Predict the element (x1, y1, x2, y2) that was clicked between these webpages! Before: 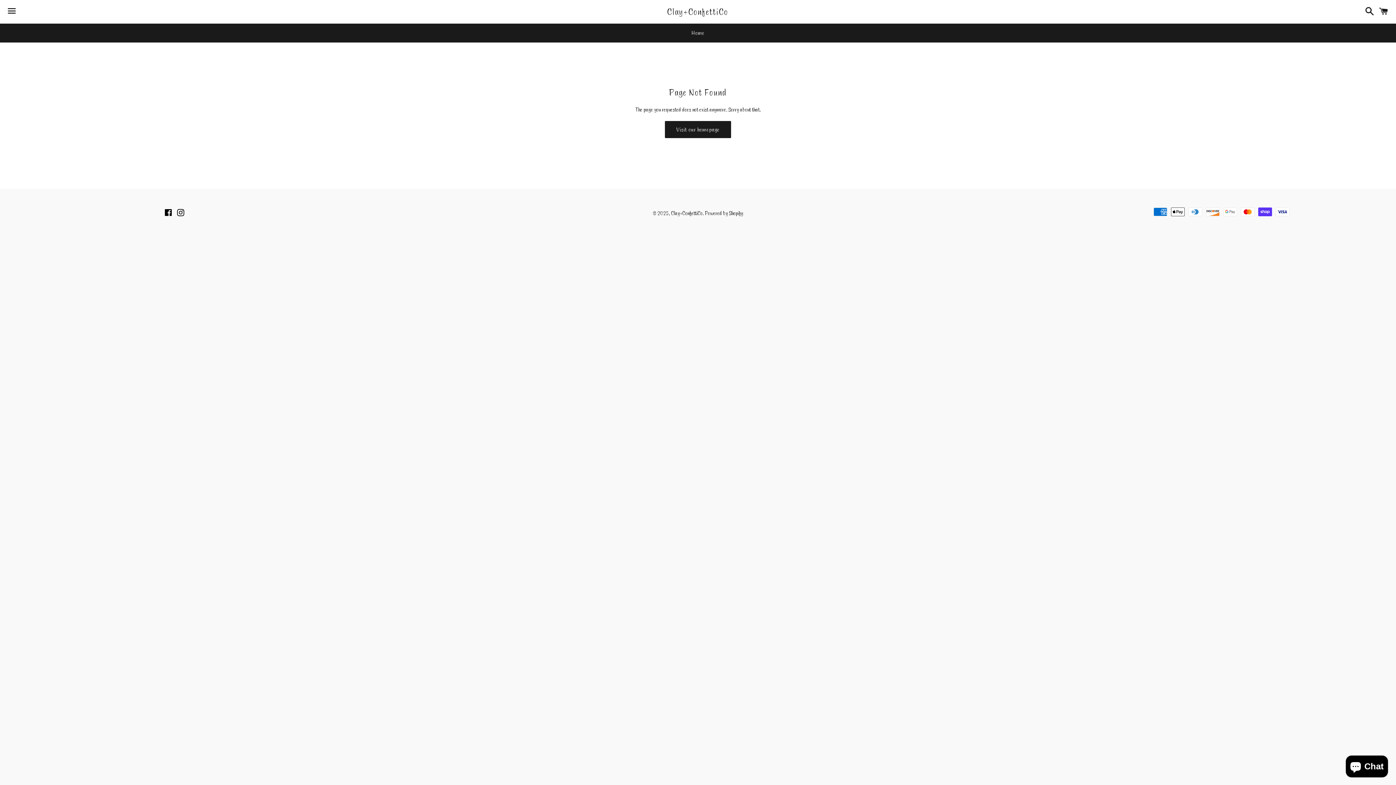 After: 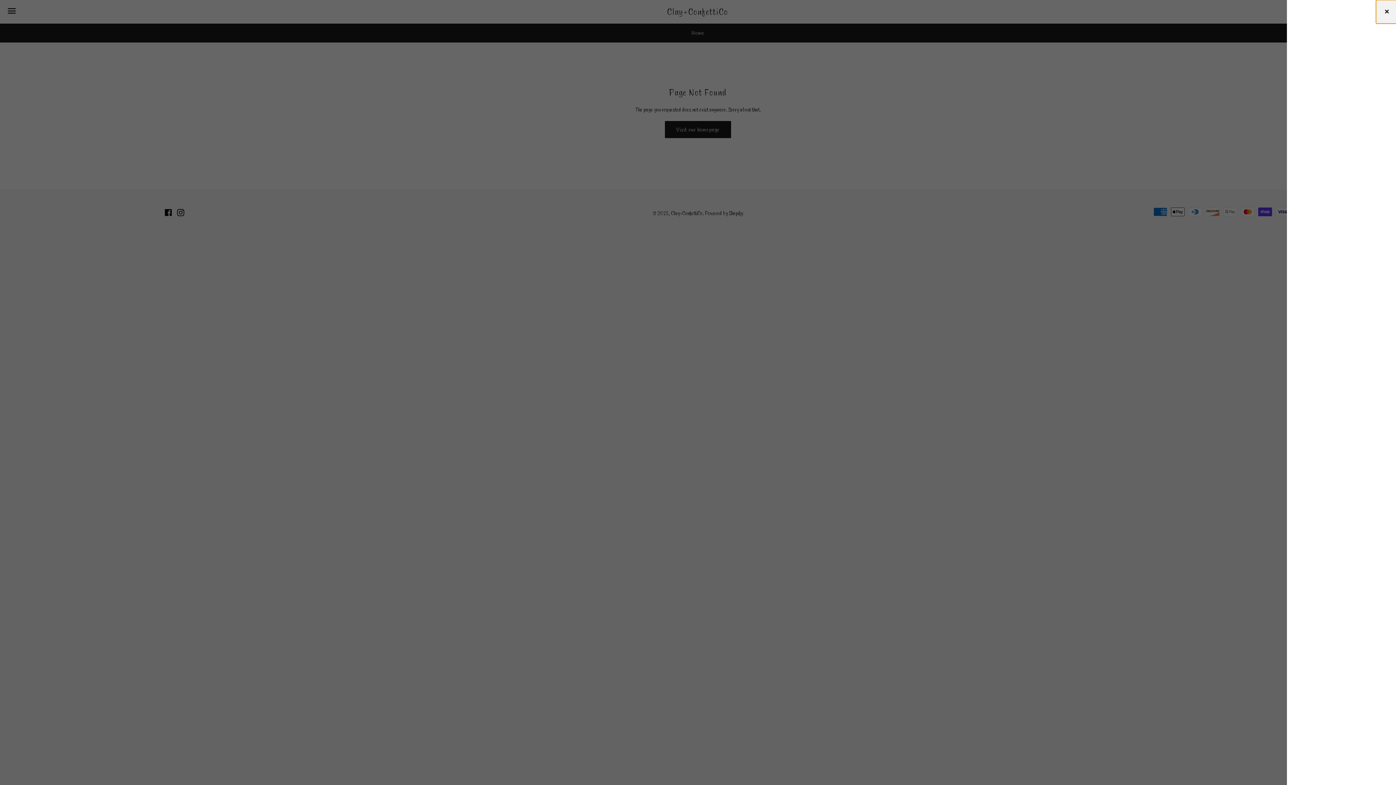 Action: bbox: (1375, 0, 1392, 22) label: Cart